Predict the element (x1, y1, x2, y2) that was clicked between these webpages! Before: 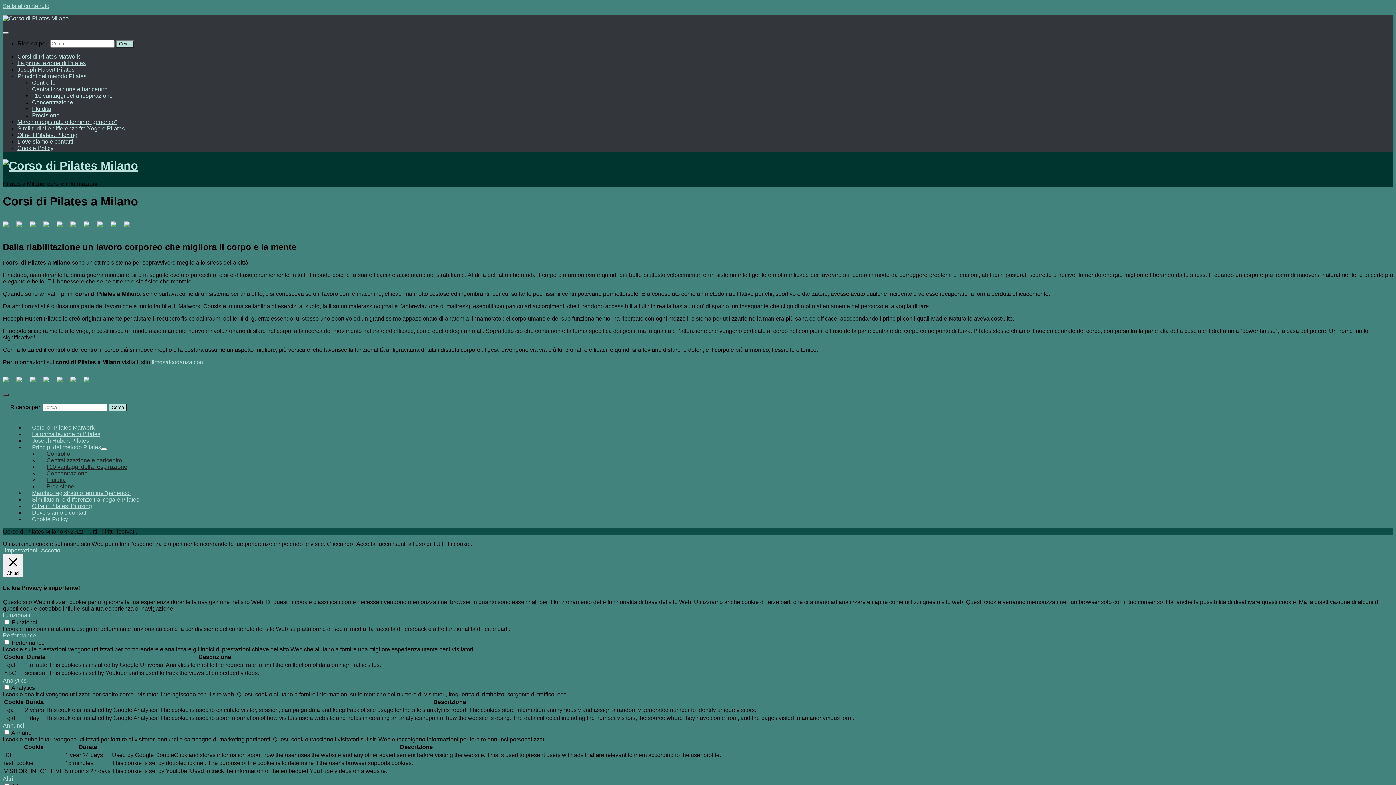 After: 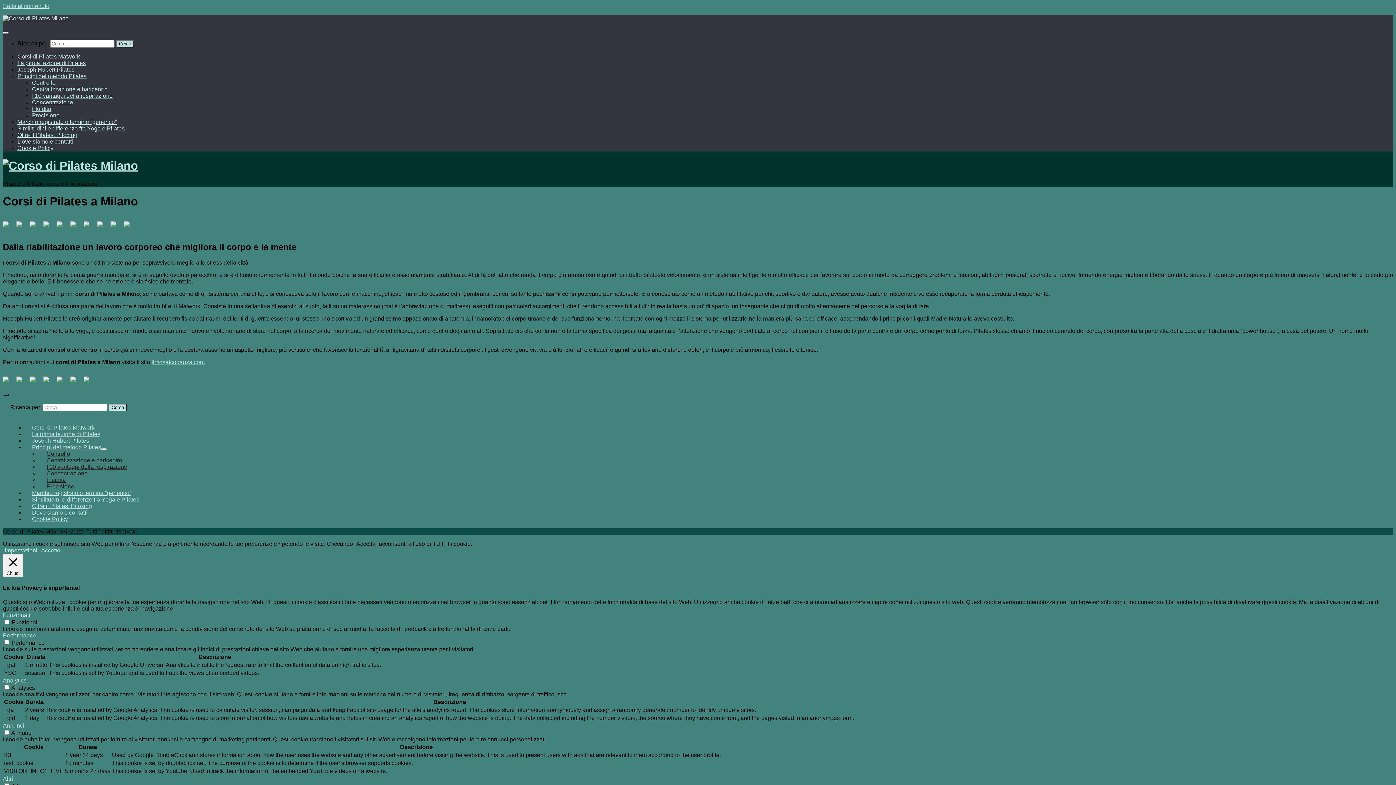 Action: bbox: (24, 514, 75, 524) label: Cookie Policy